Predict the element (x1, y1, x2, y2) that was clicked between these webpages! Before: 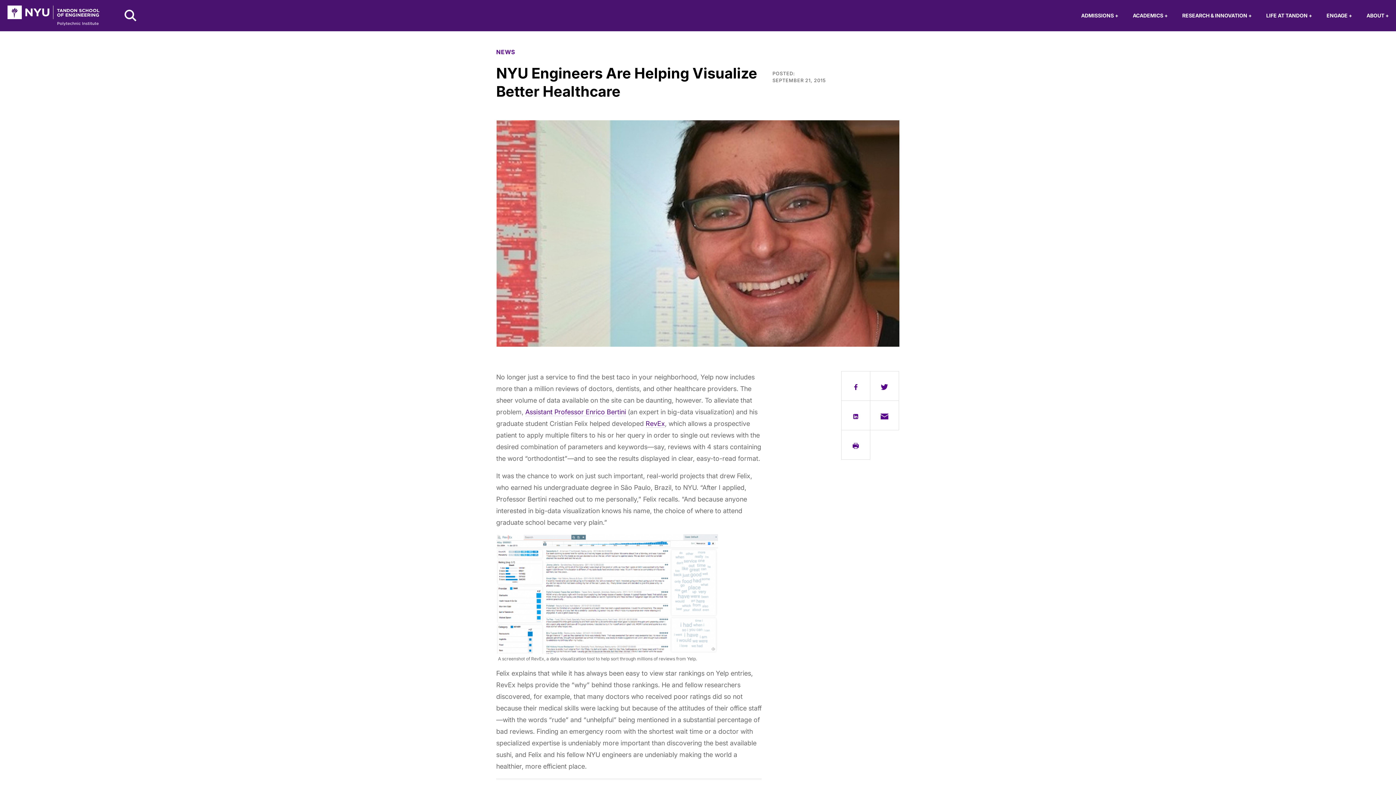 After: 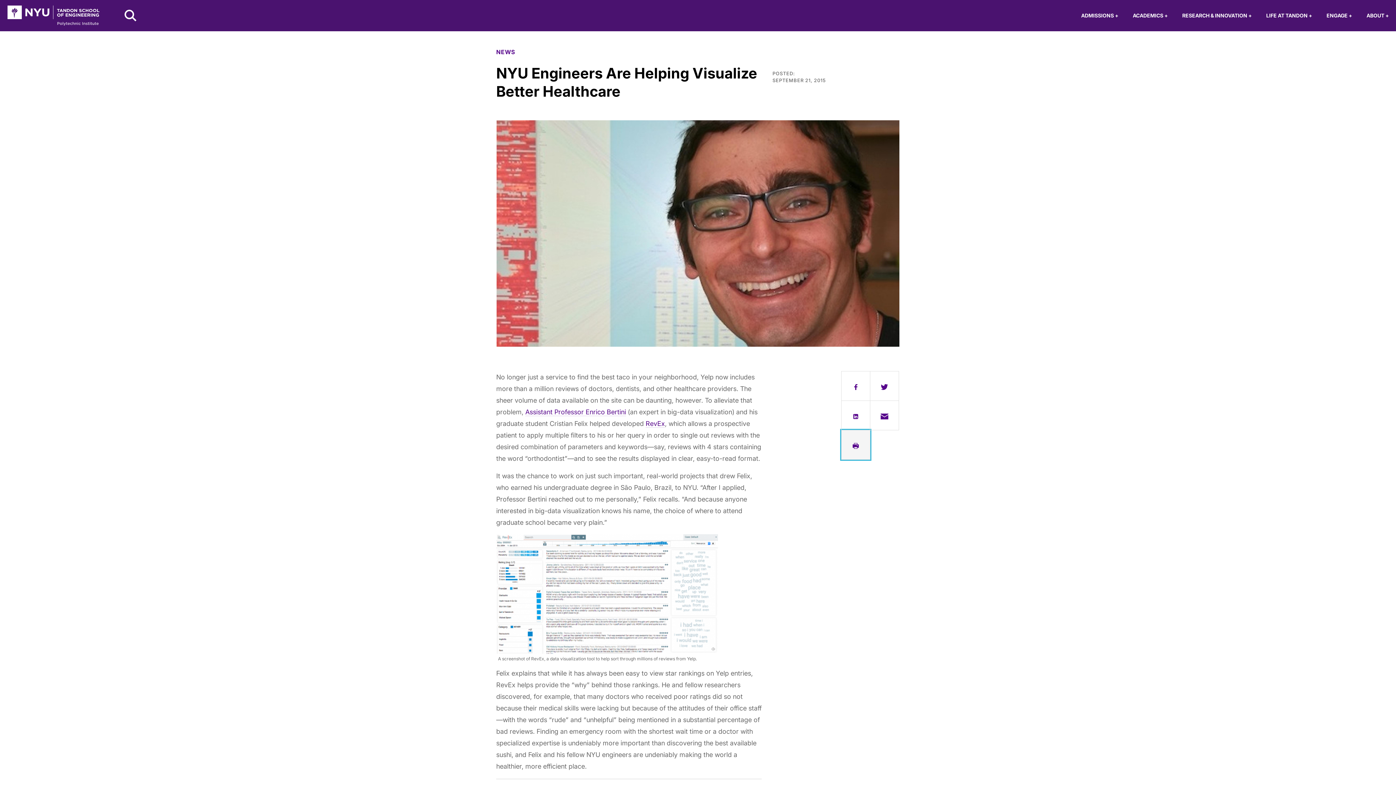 Action: bbox: (841, 430, 870, 460) label: Print This Article